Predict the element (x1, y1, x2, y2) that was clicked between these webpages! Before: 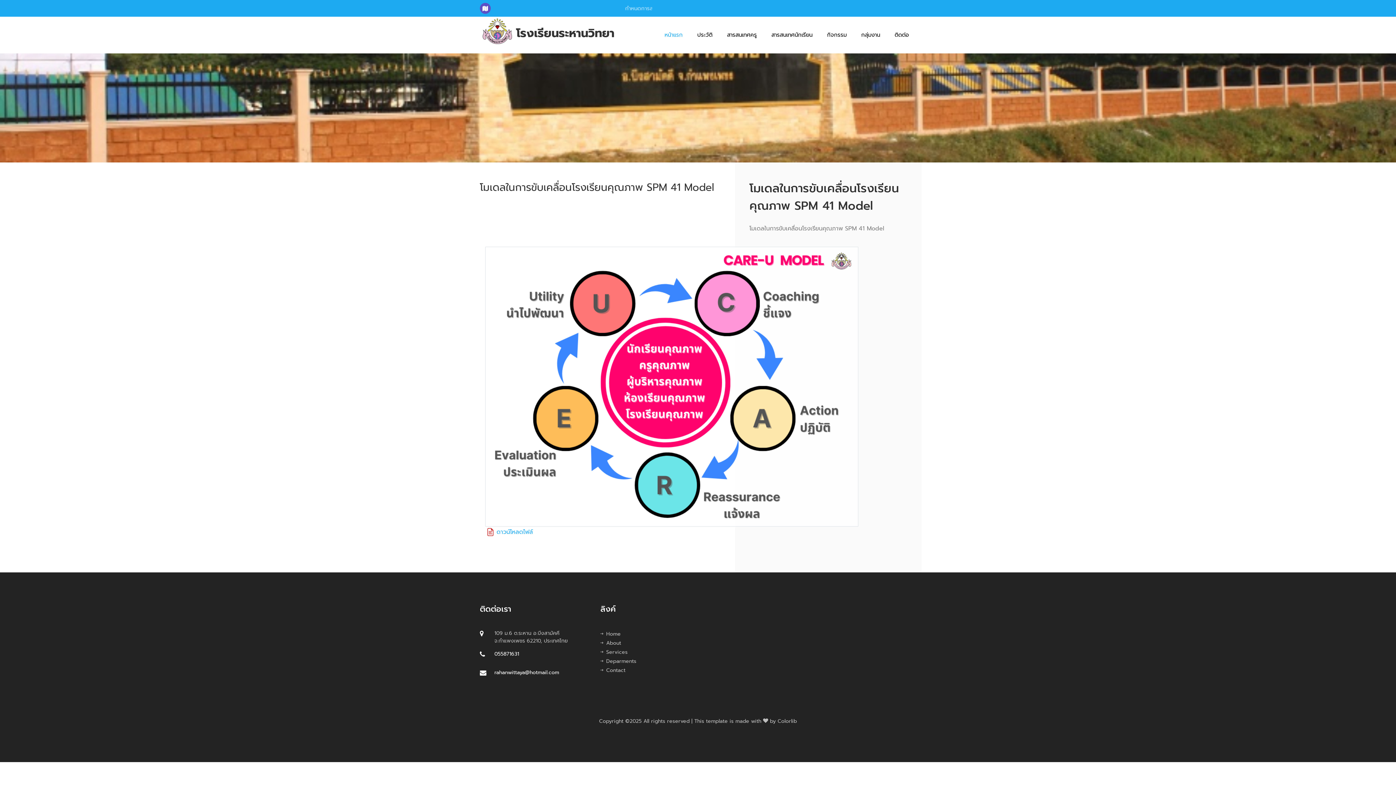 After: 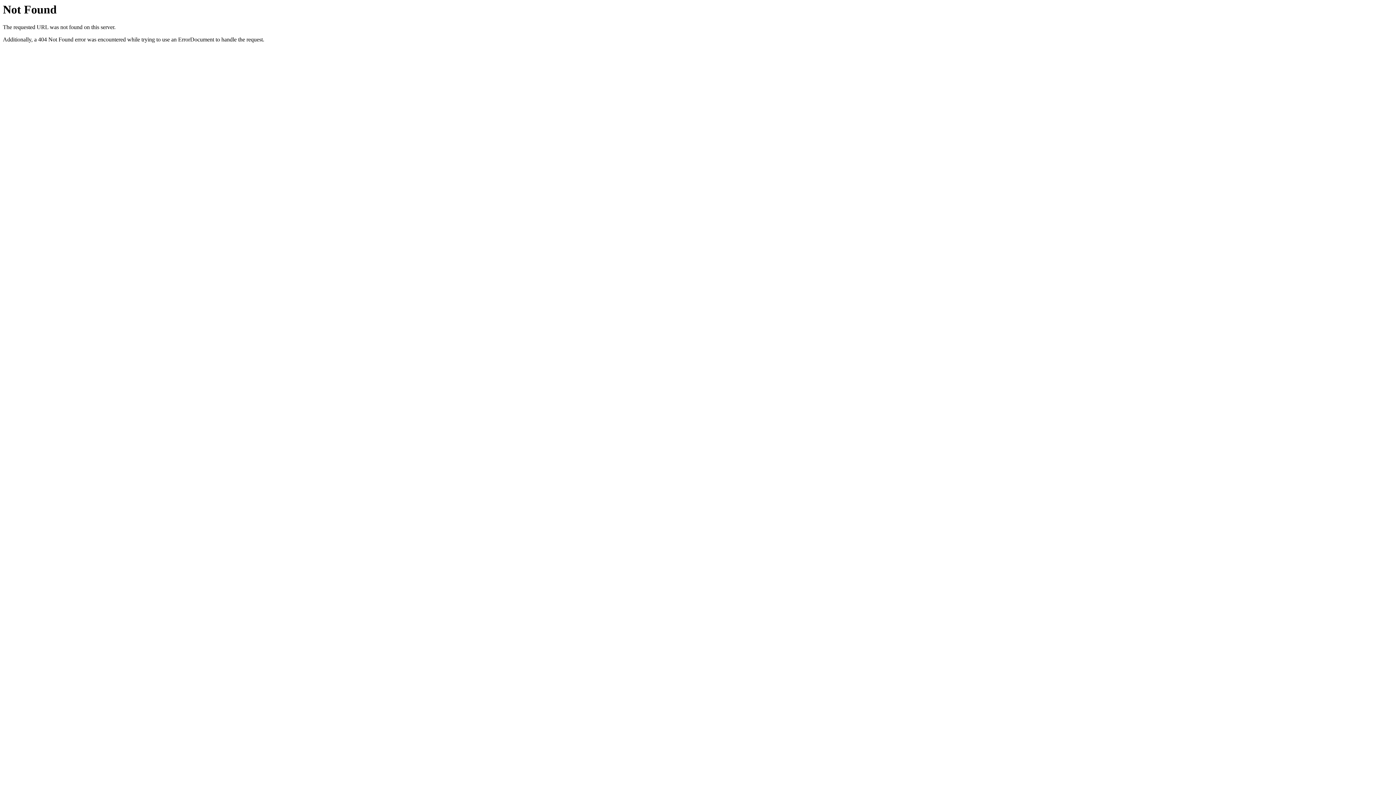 Action: bbox: (720, 16, 764, 53) label: สารสนเทศครู